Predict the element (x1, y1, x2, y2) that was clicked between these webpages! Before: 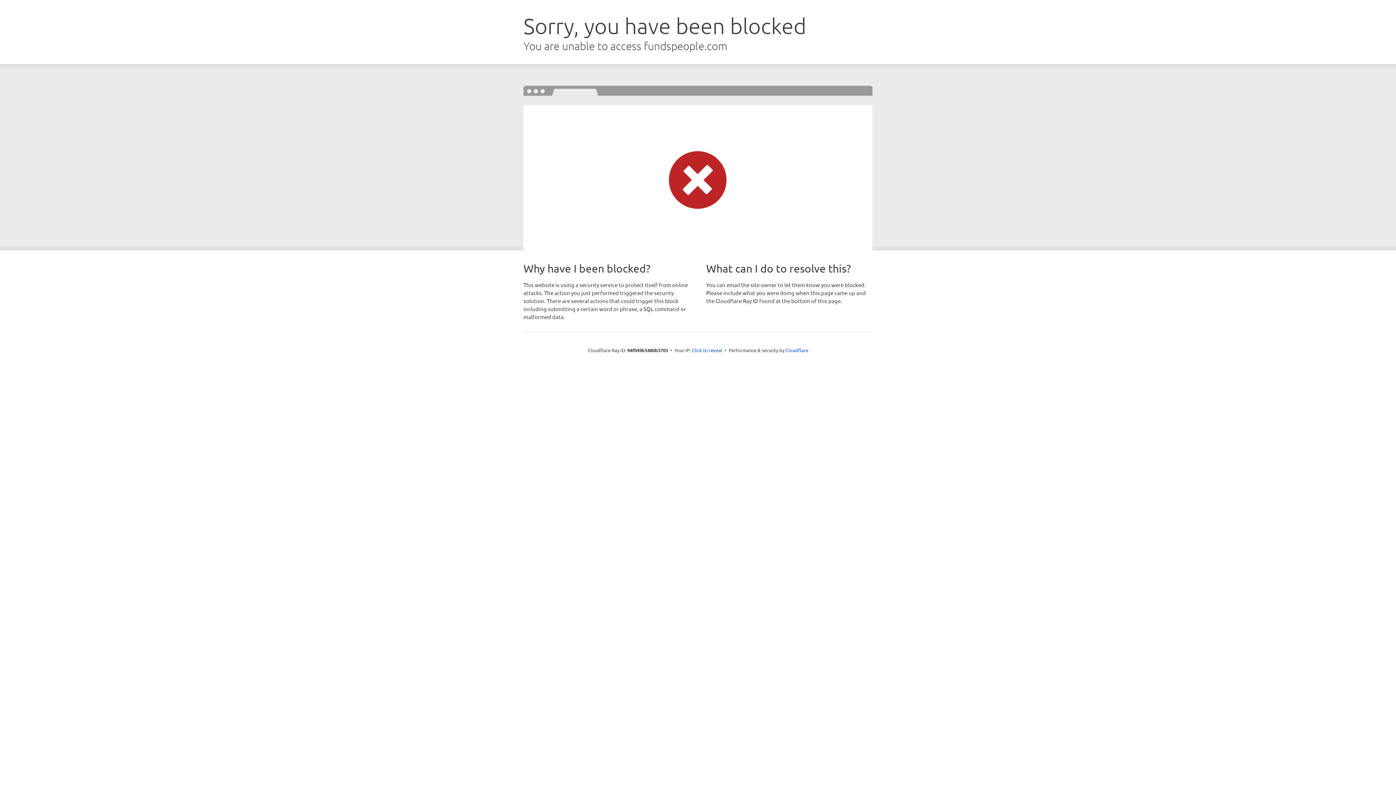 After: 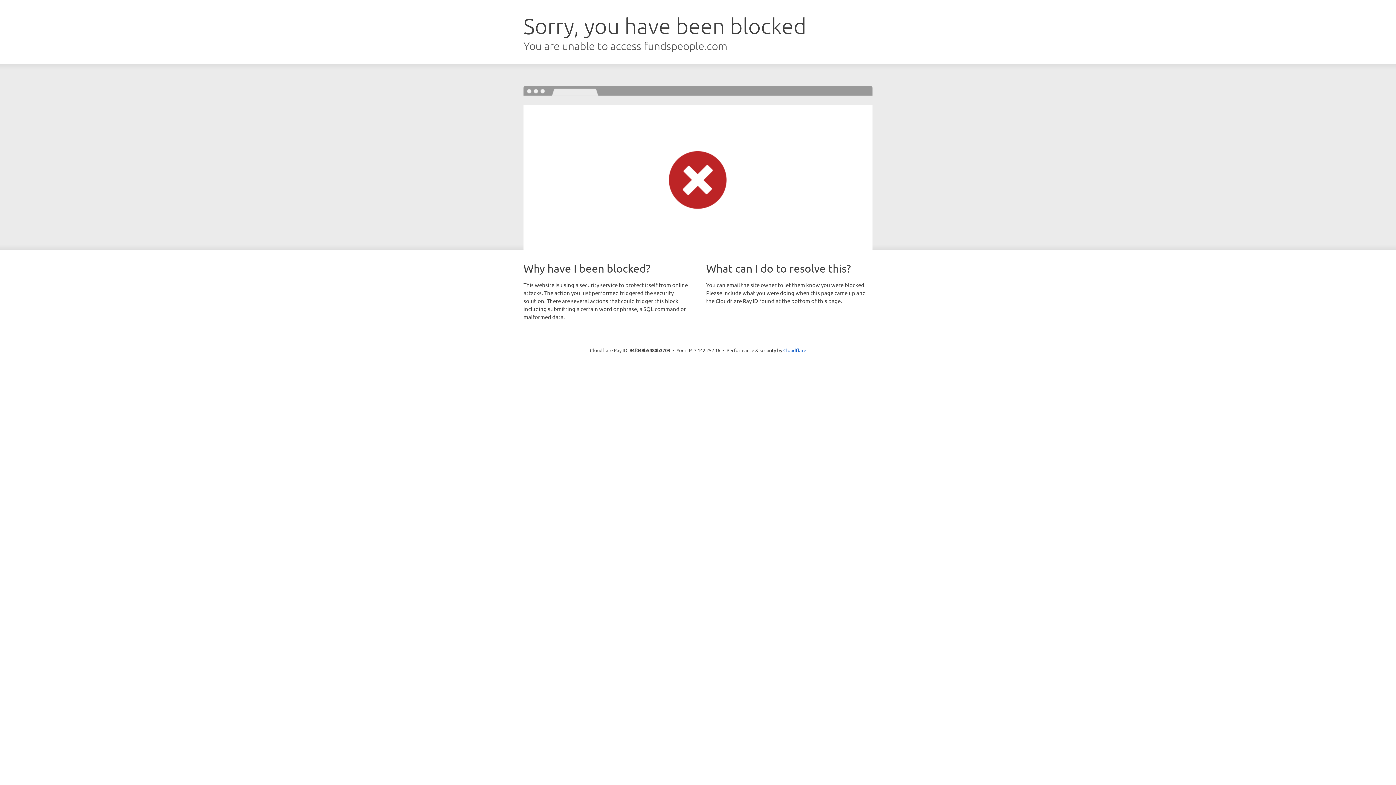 Action: label: Click to reveal bbox: (692, 346, 722, 353)